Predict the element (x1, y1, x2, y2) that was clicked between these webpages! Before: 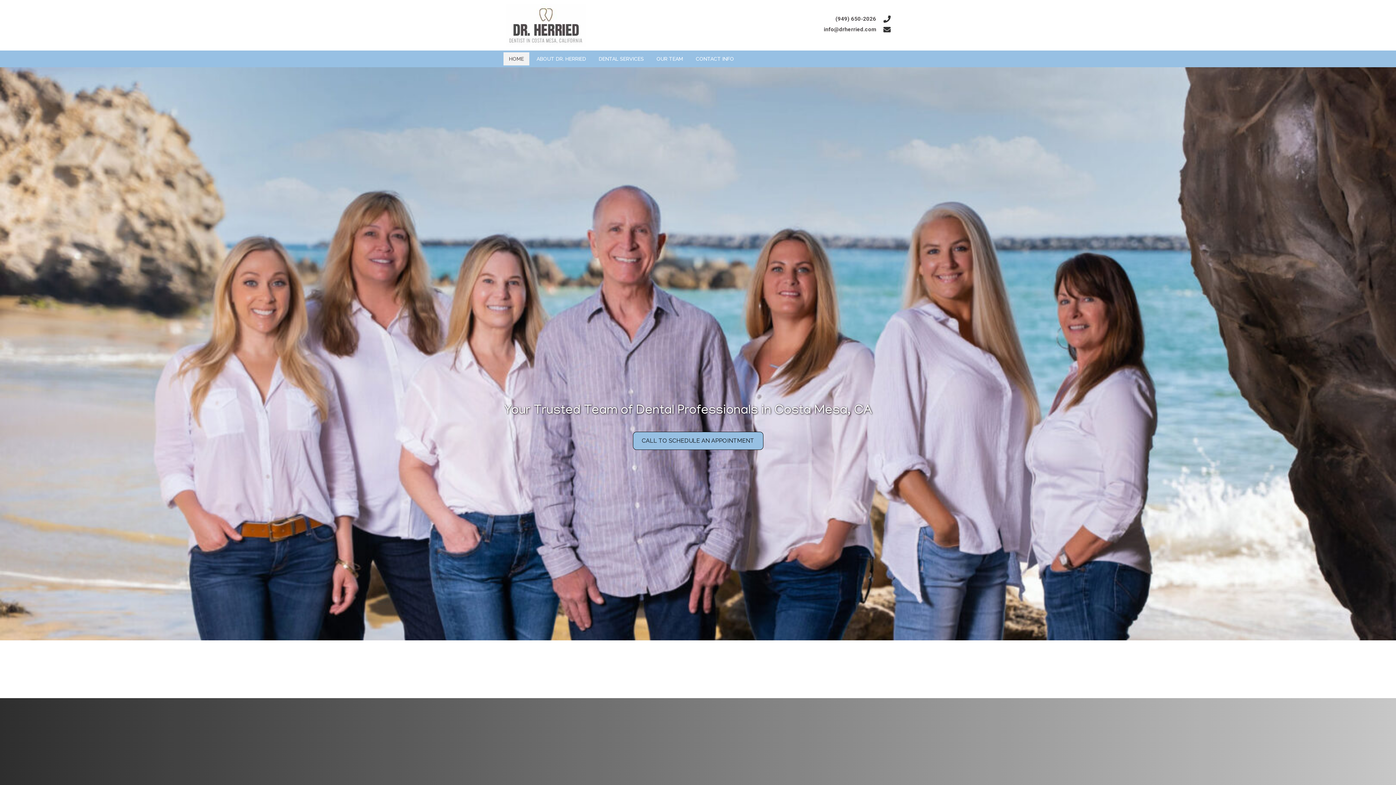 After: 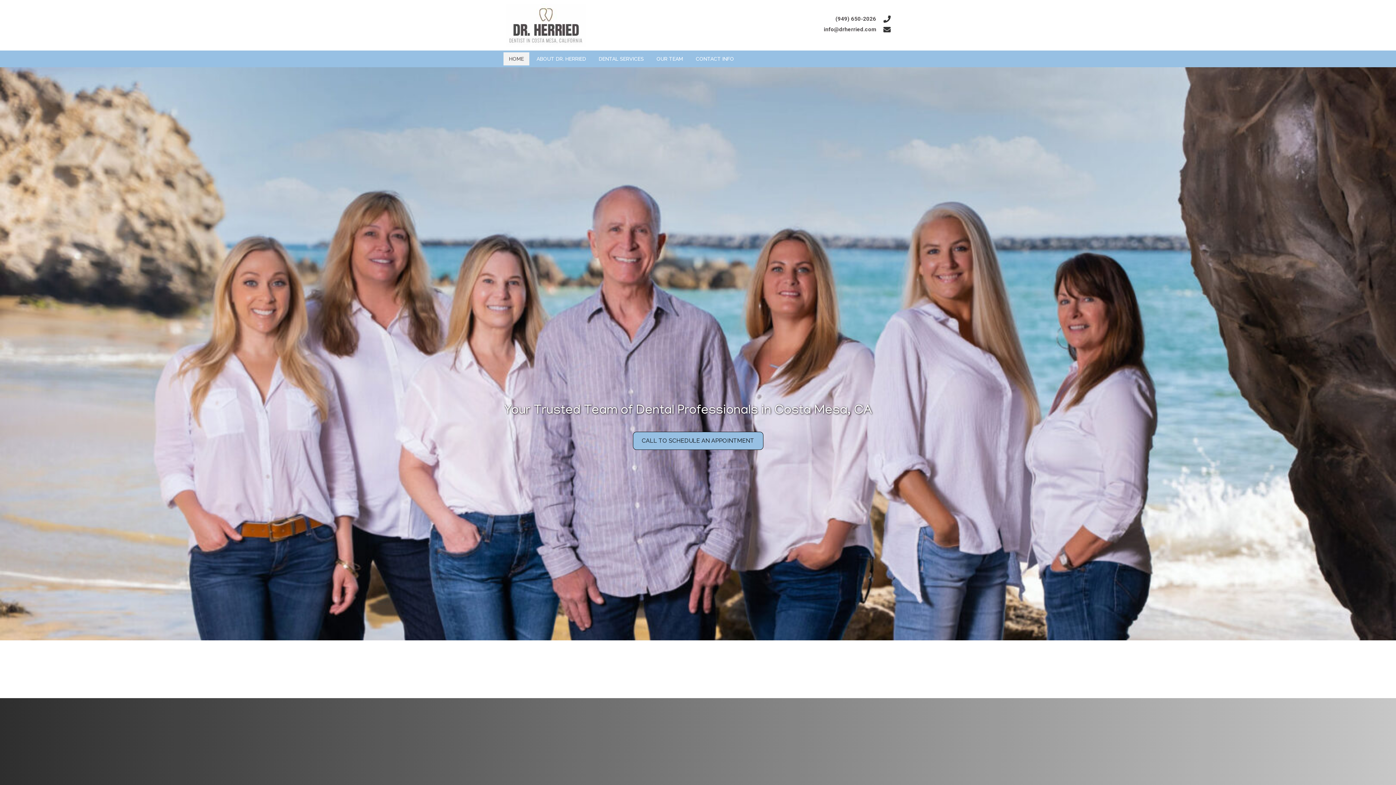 Action: label: HOME bbox: (503, 52, 529, 65)